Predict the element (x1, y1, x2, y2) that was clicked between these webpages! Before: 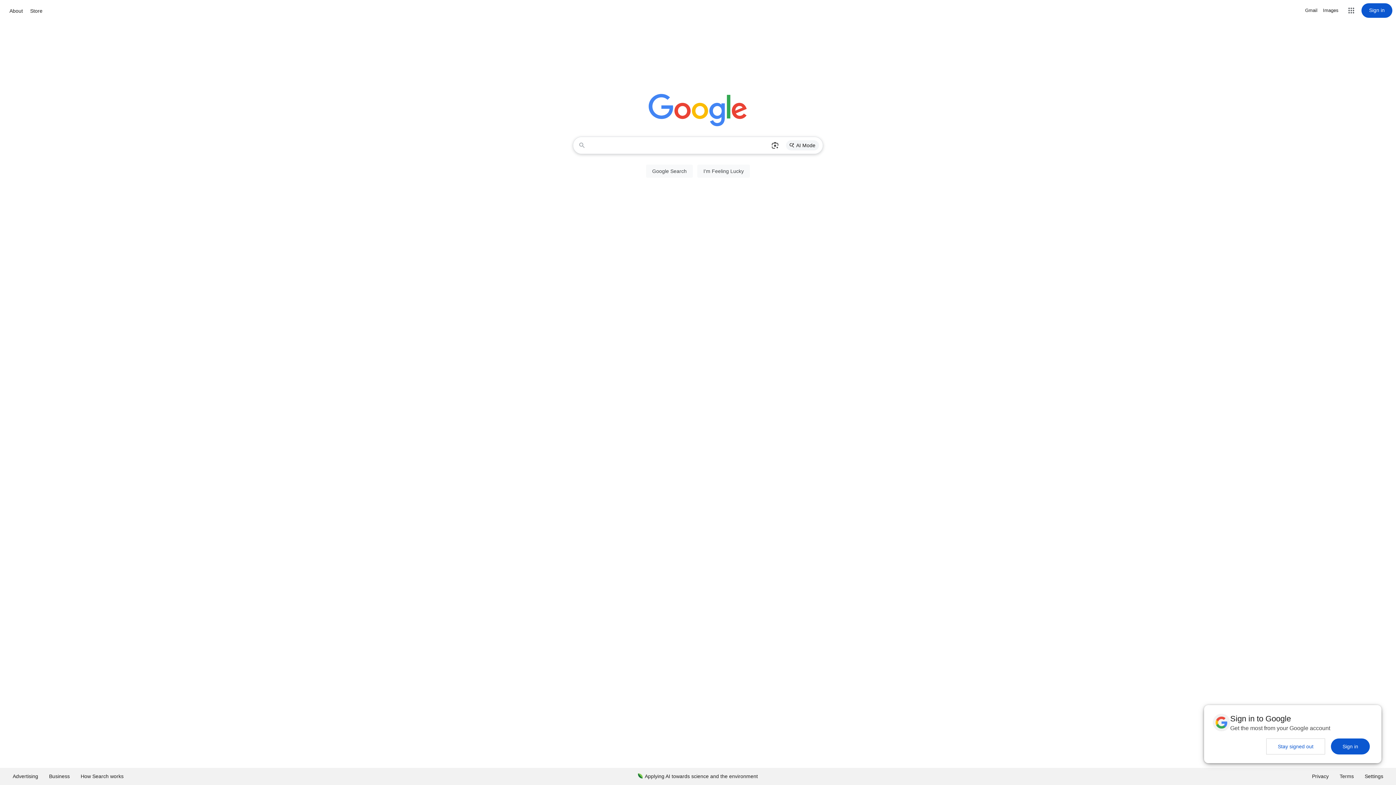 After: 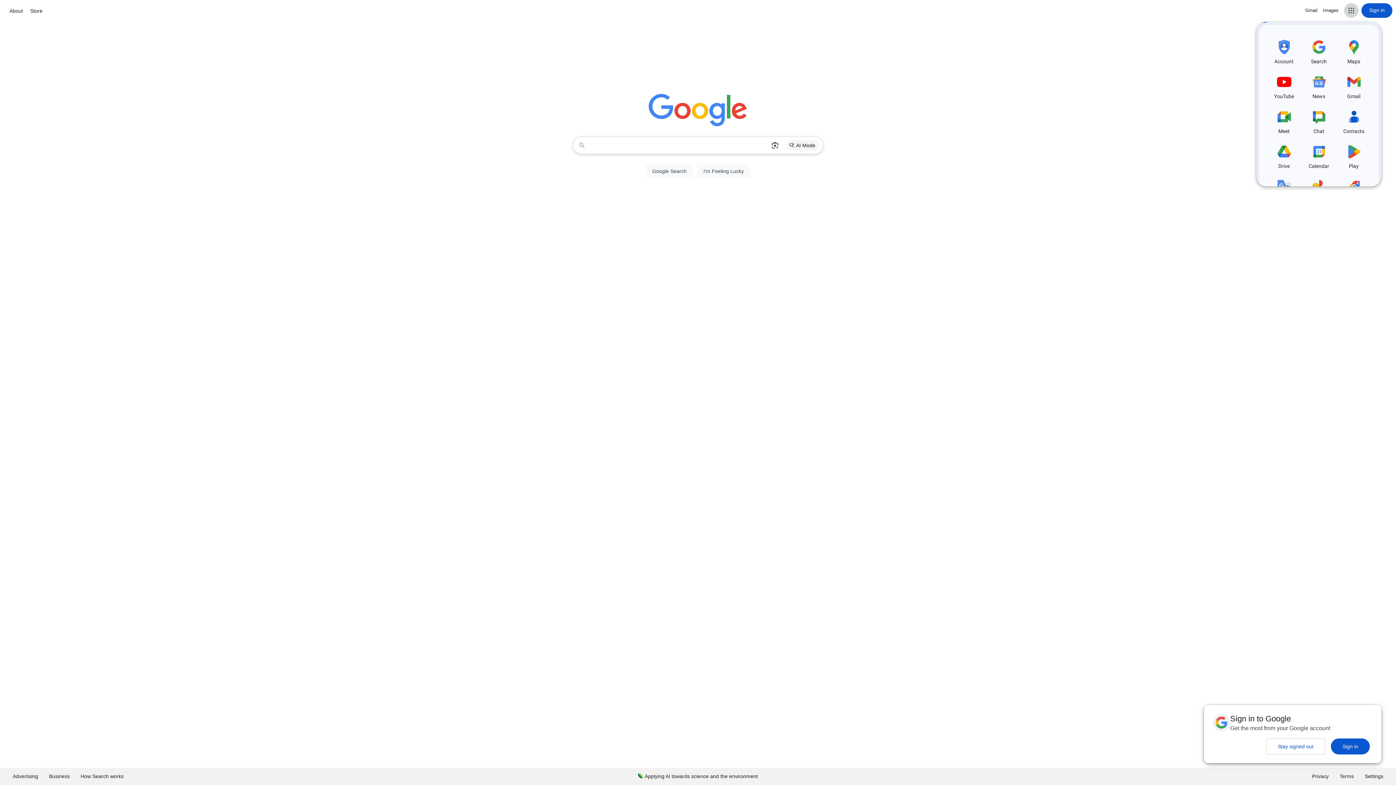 Action: label: Google apps bbox: (1344, 3, 1358, 17)